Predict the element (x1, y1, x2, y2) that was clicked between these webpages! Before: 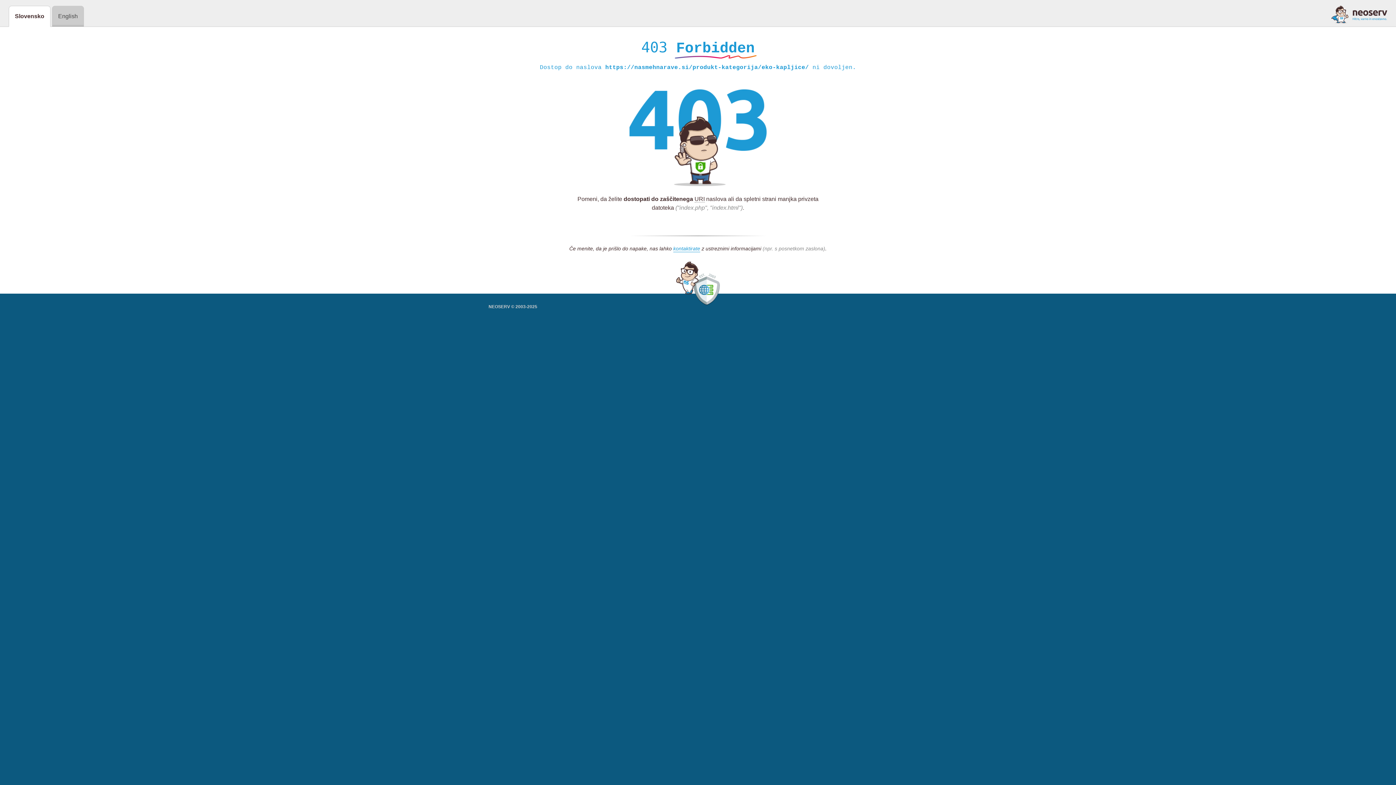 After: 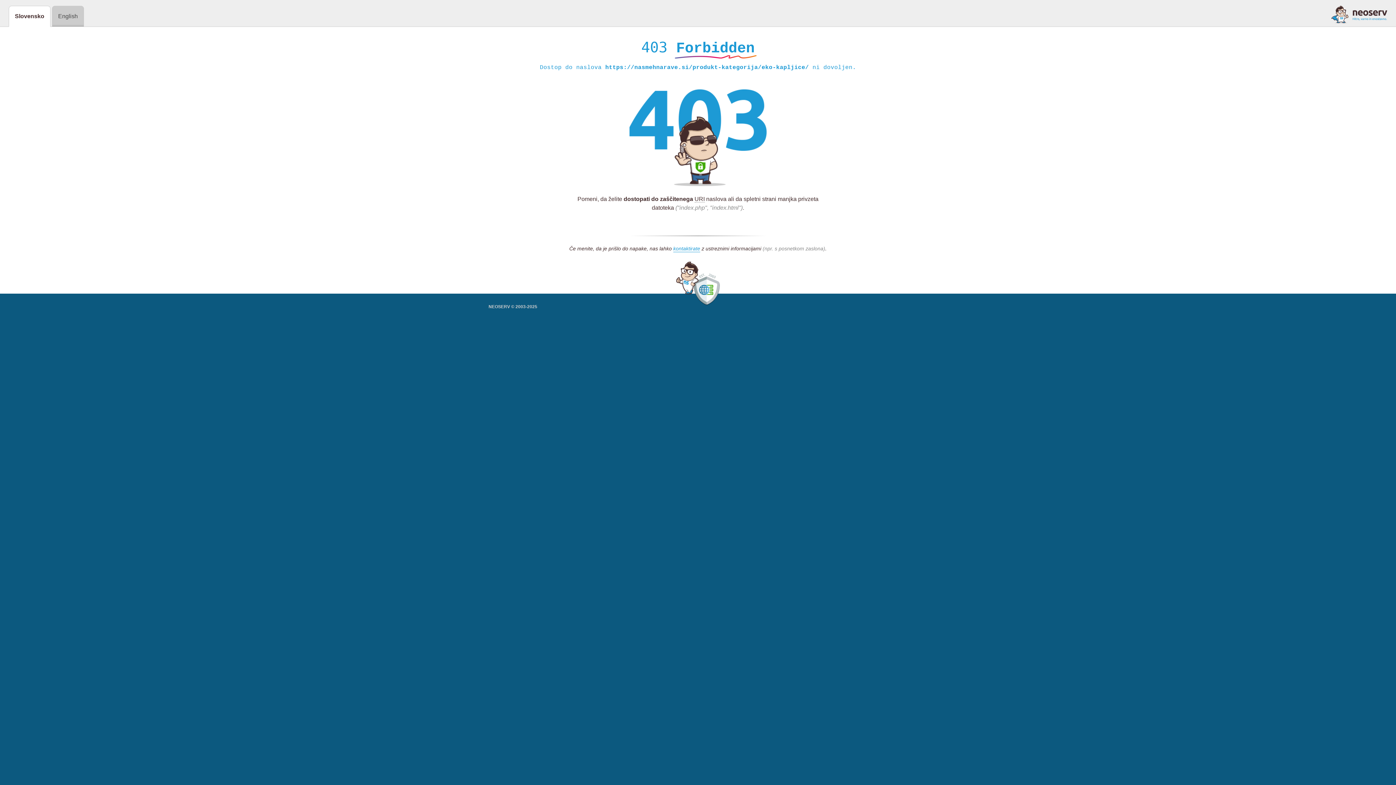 Action: bbox: (1331, 5, 1387, 23)